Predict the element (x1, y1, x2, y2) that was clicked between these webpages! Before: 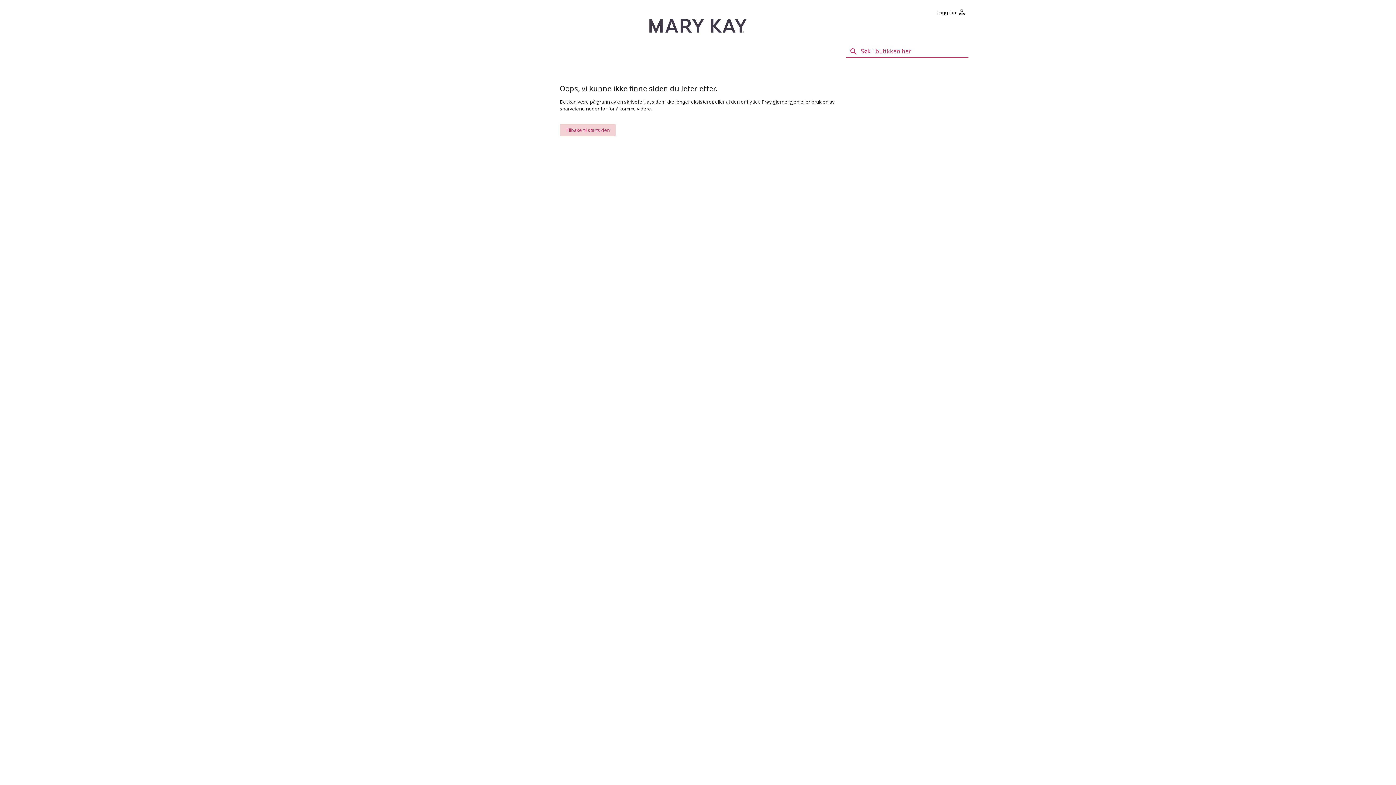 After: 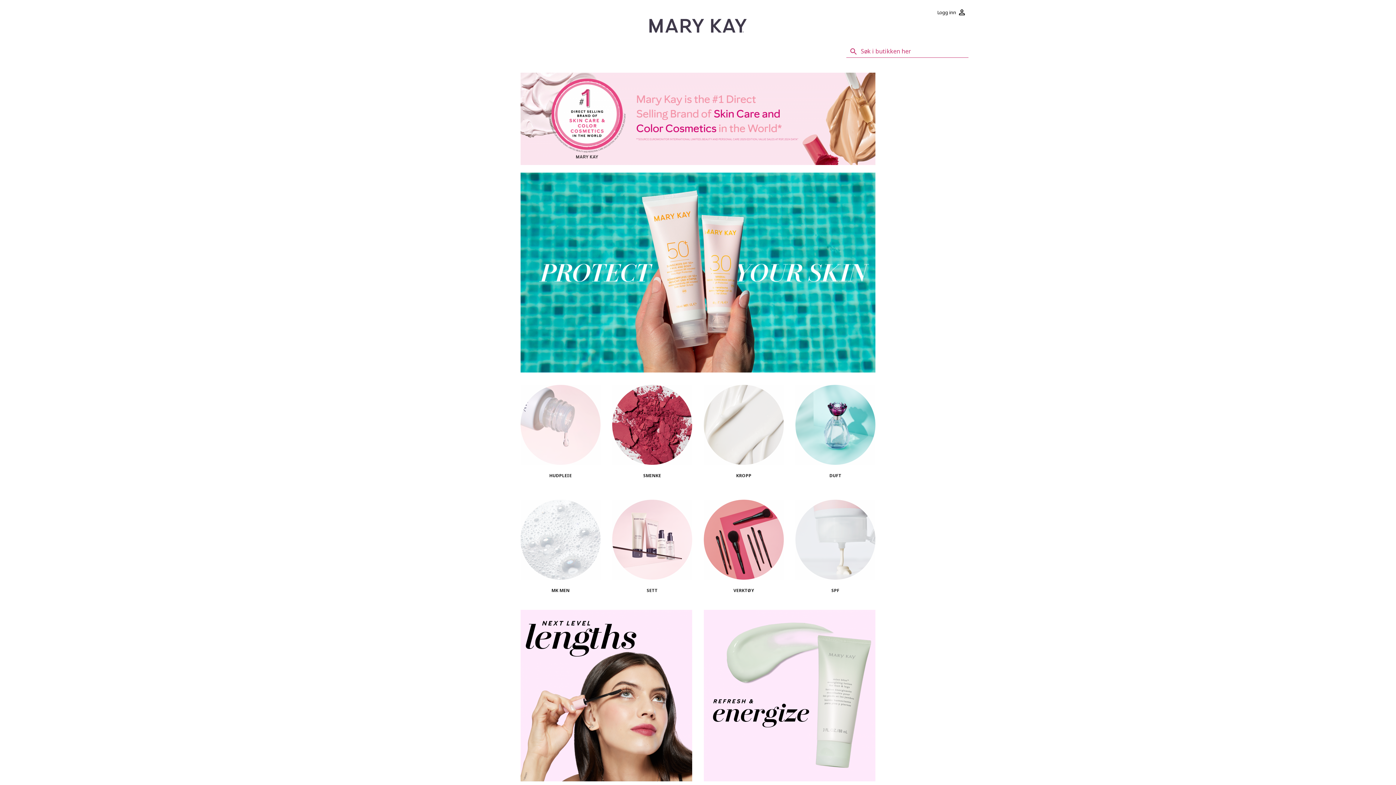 Action: bbox: (649, 18, 746, 32)